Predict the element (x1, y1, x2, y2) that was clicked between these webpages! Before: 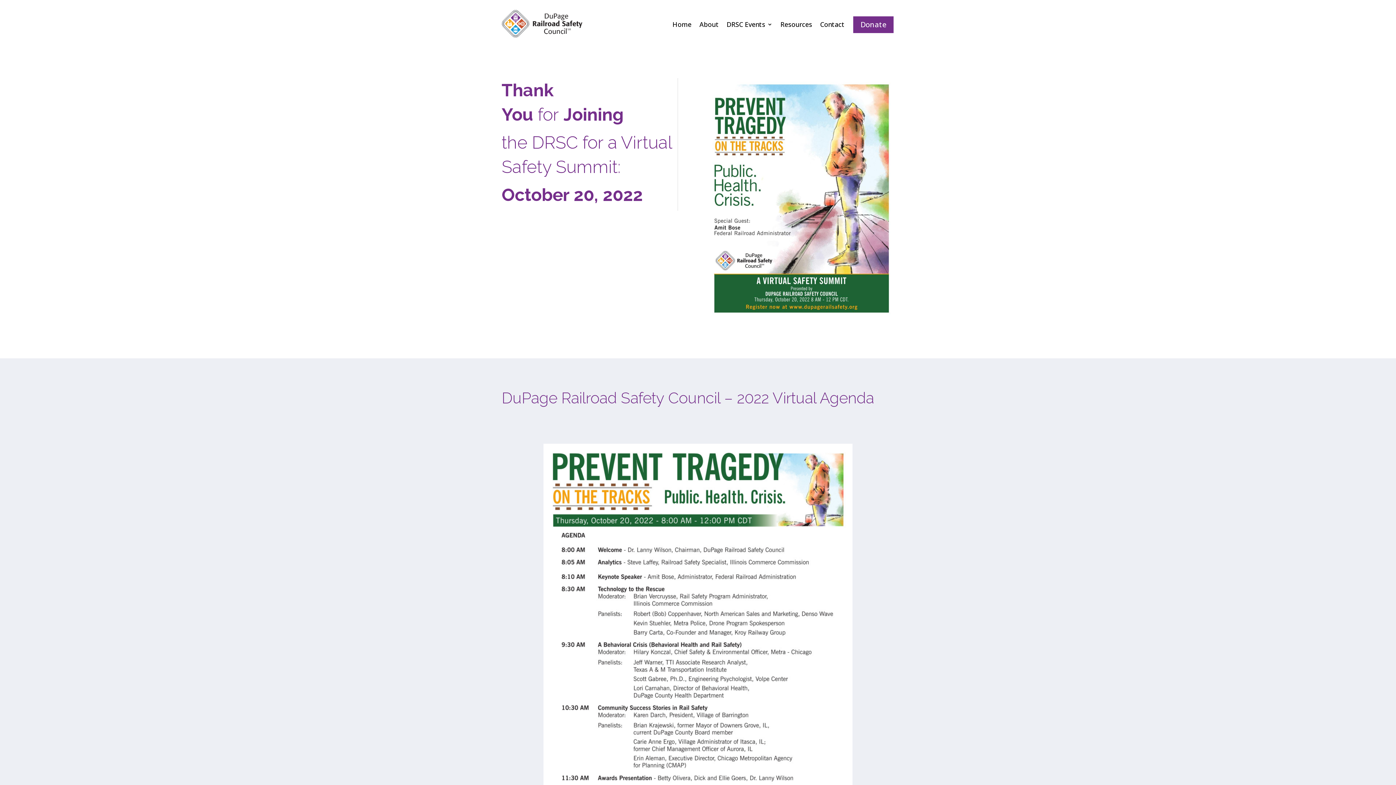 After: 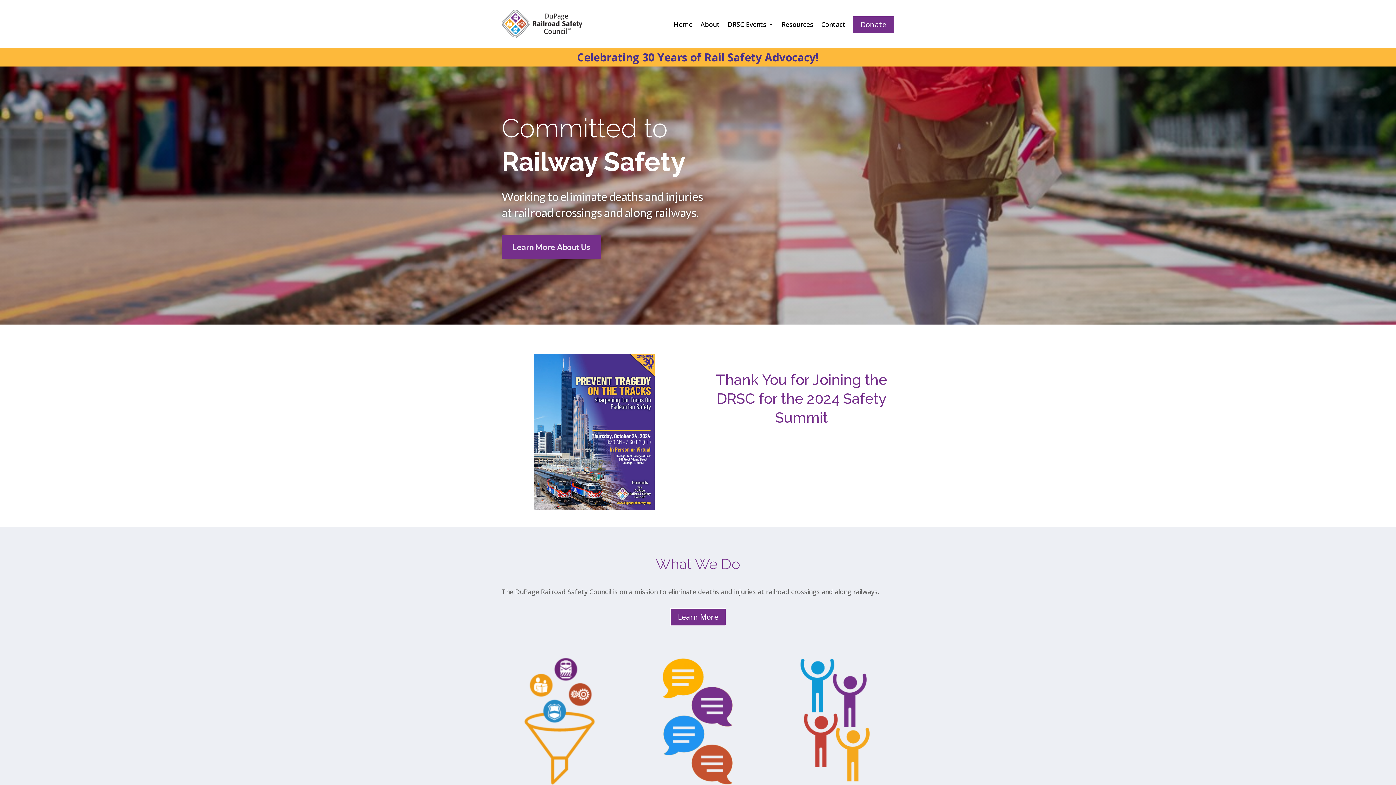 Action: label: Home bbox: (672, 21, 691, 29)